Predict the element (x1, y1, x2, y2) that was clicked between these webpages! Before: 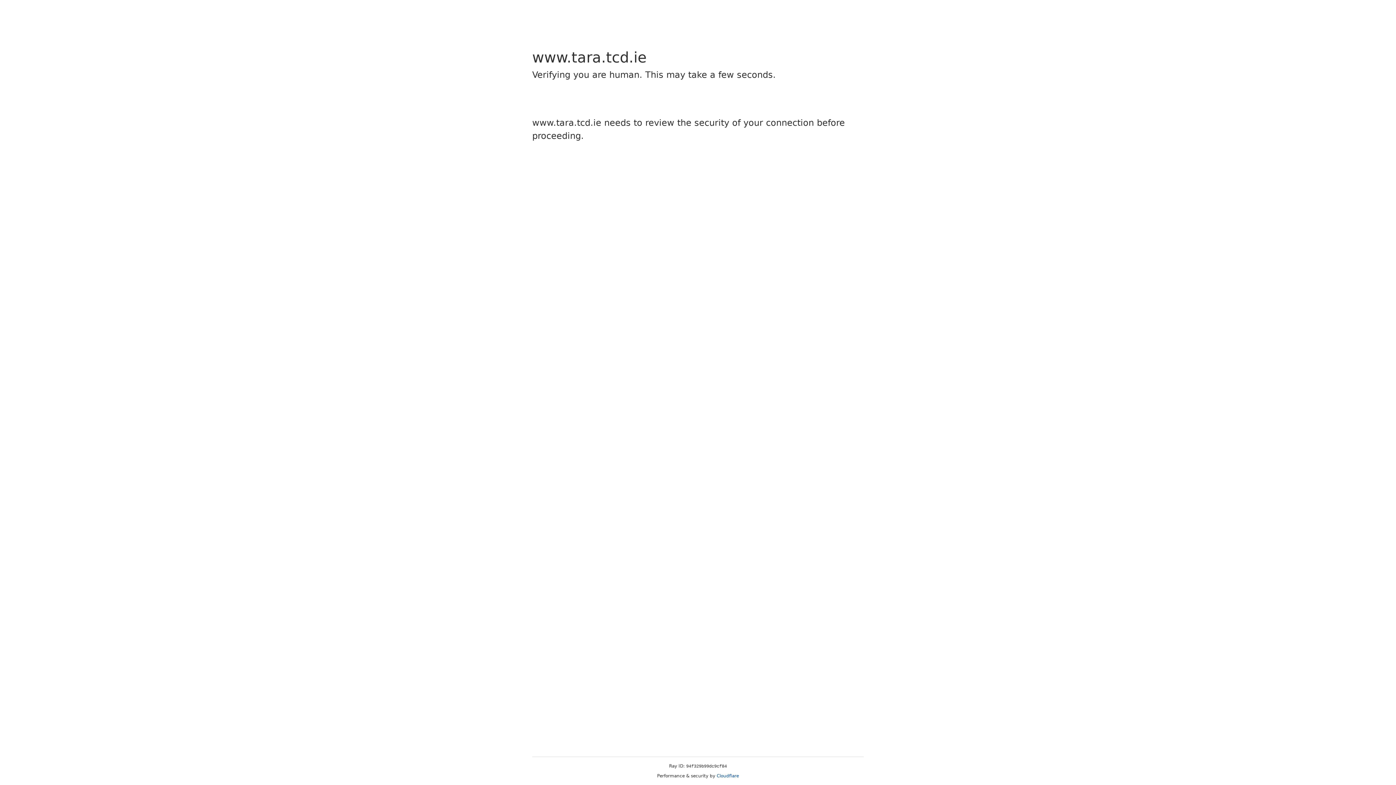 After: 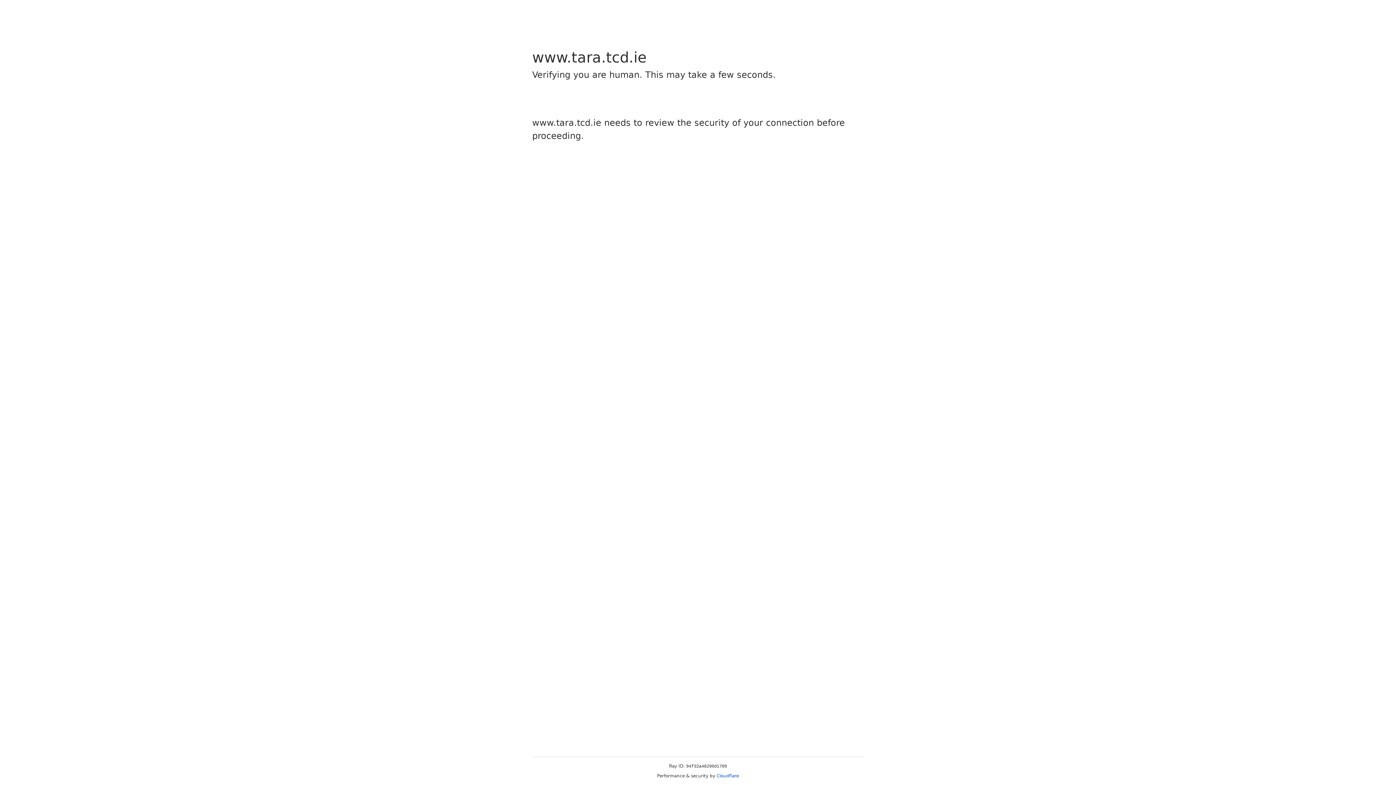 Action: label: Cloudflare bbox: (716, 773, 739, 778)